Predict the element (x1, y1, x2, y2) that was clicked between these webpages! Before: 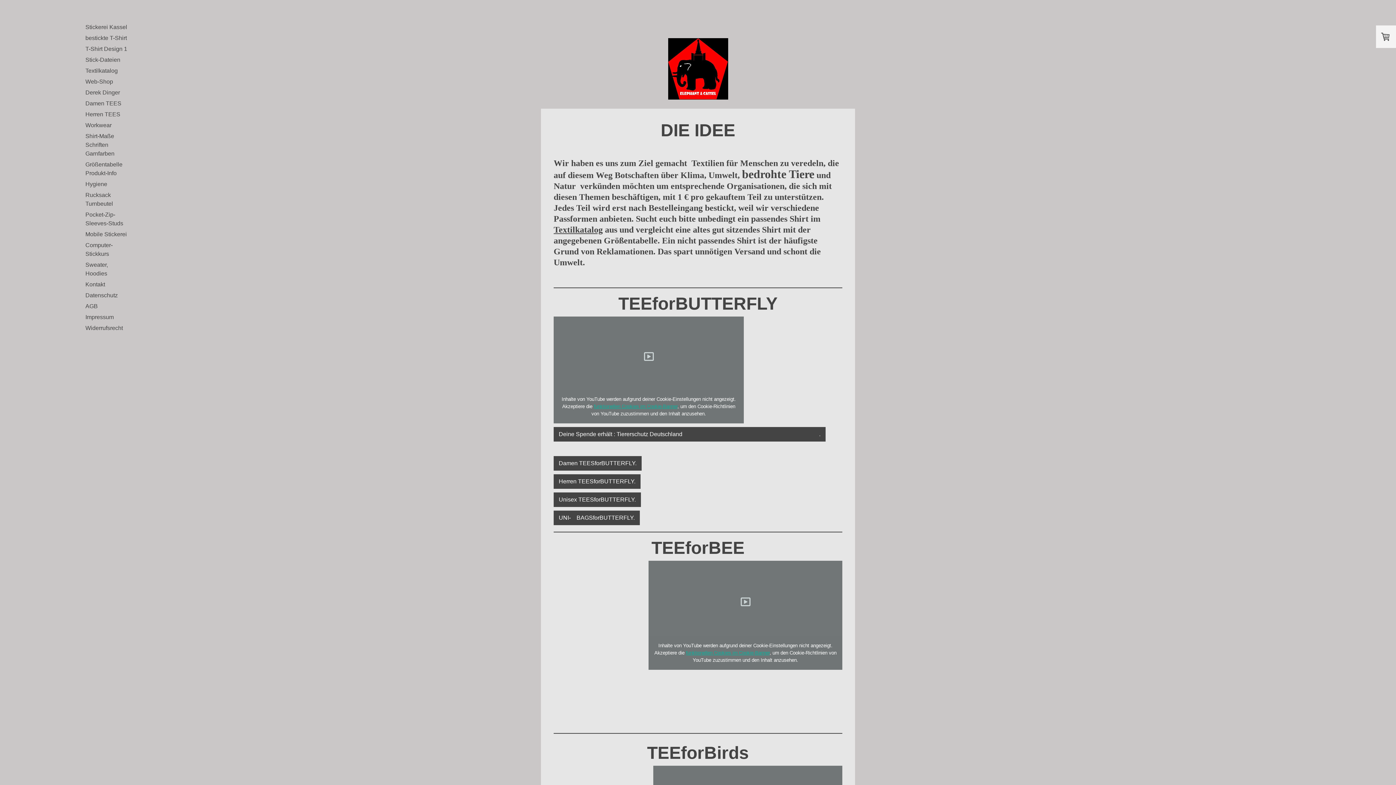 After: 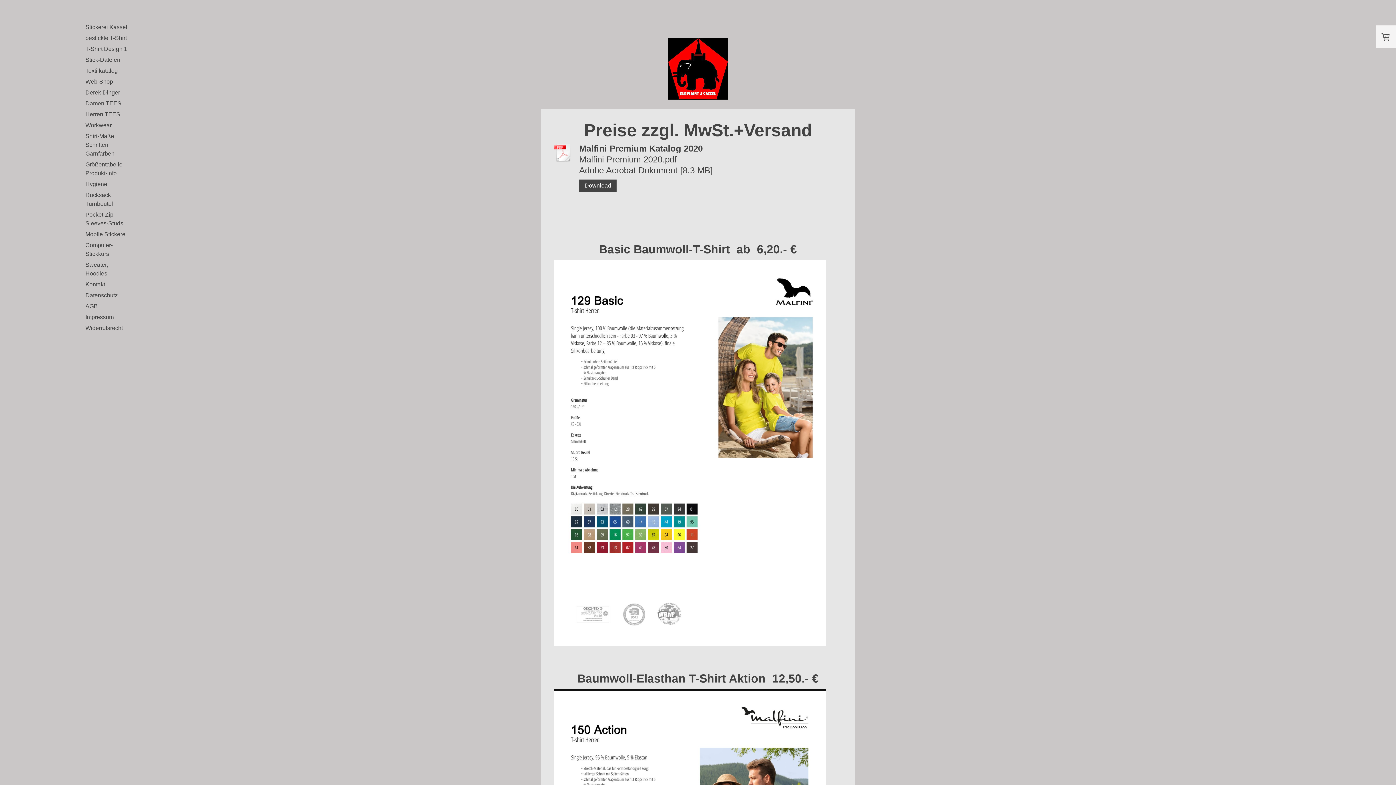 Action: bbox: (78, 109, 134, 120) label: Herren TEES